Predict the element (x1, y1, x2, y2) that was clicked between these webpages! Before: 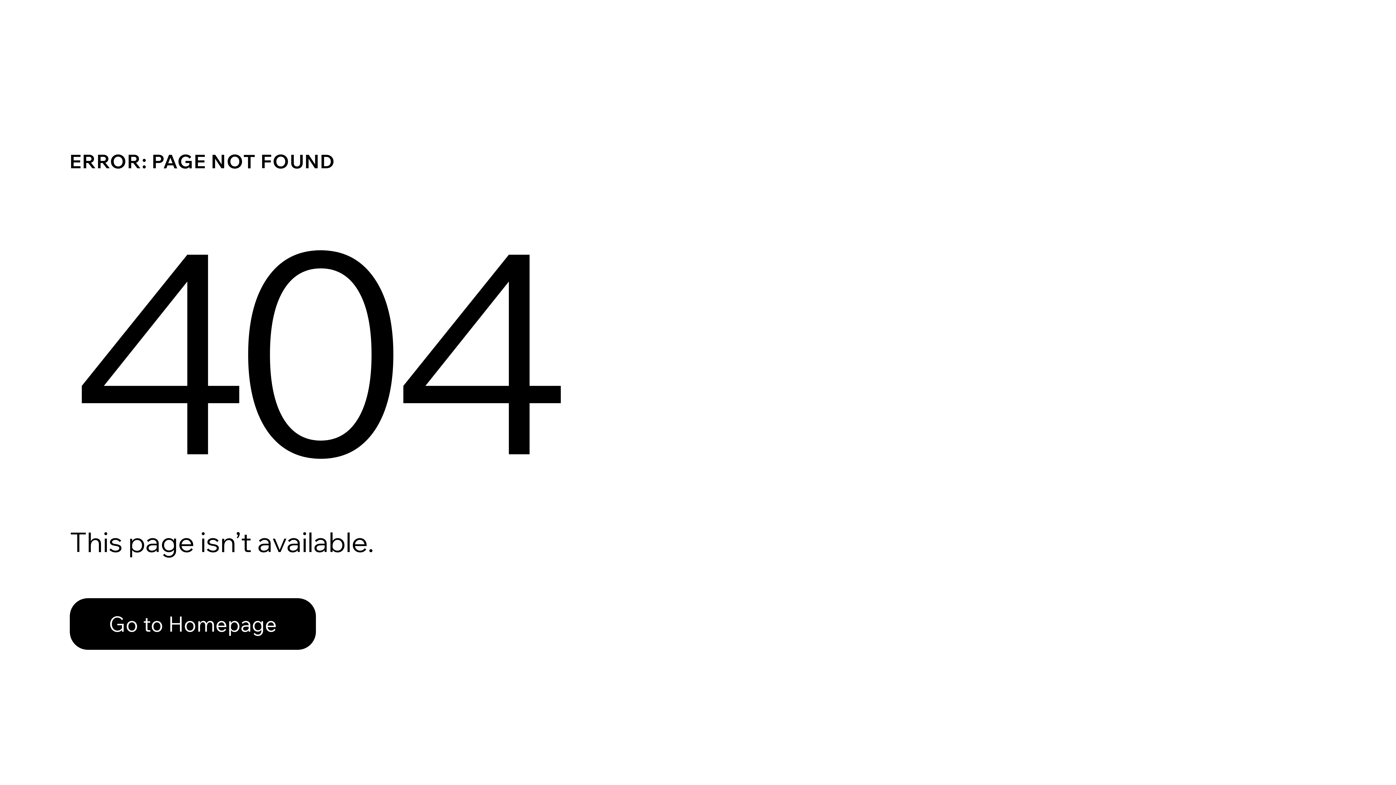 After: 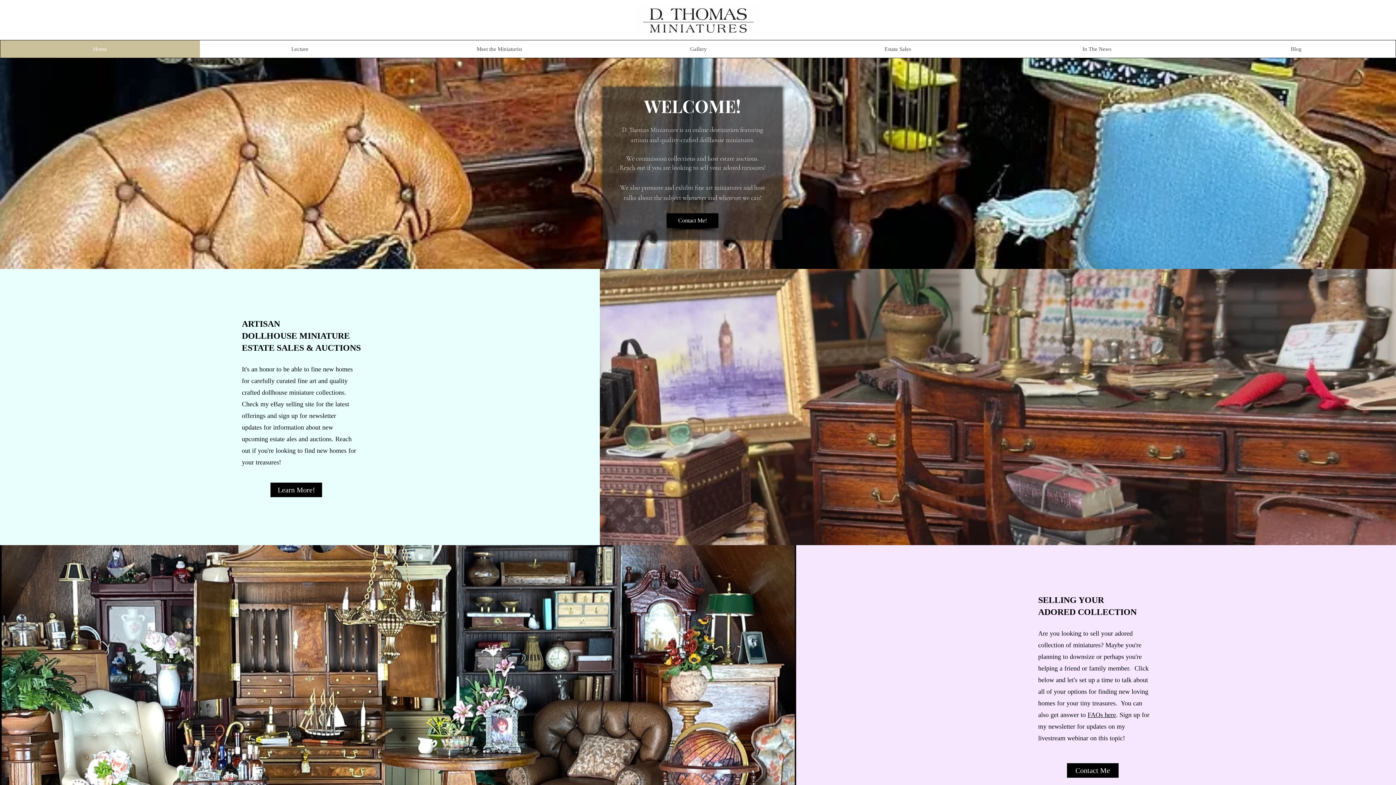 Action: bbox: (69, 598, 316, 650) label: Go to Homepage